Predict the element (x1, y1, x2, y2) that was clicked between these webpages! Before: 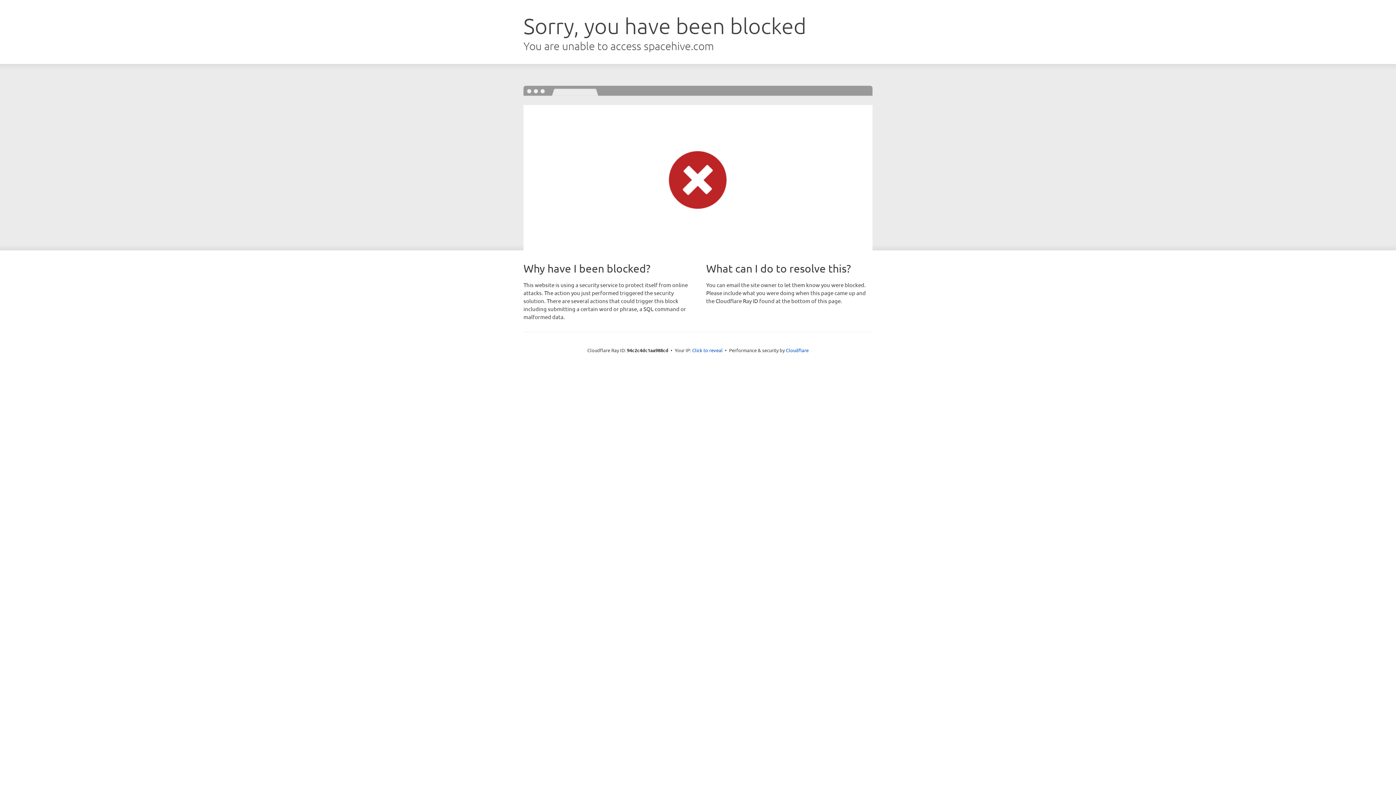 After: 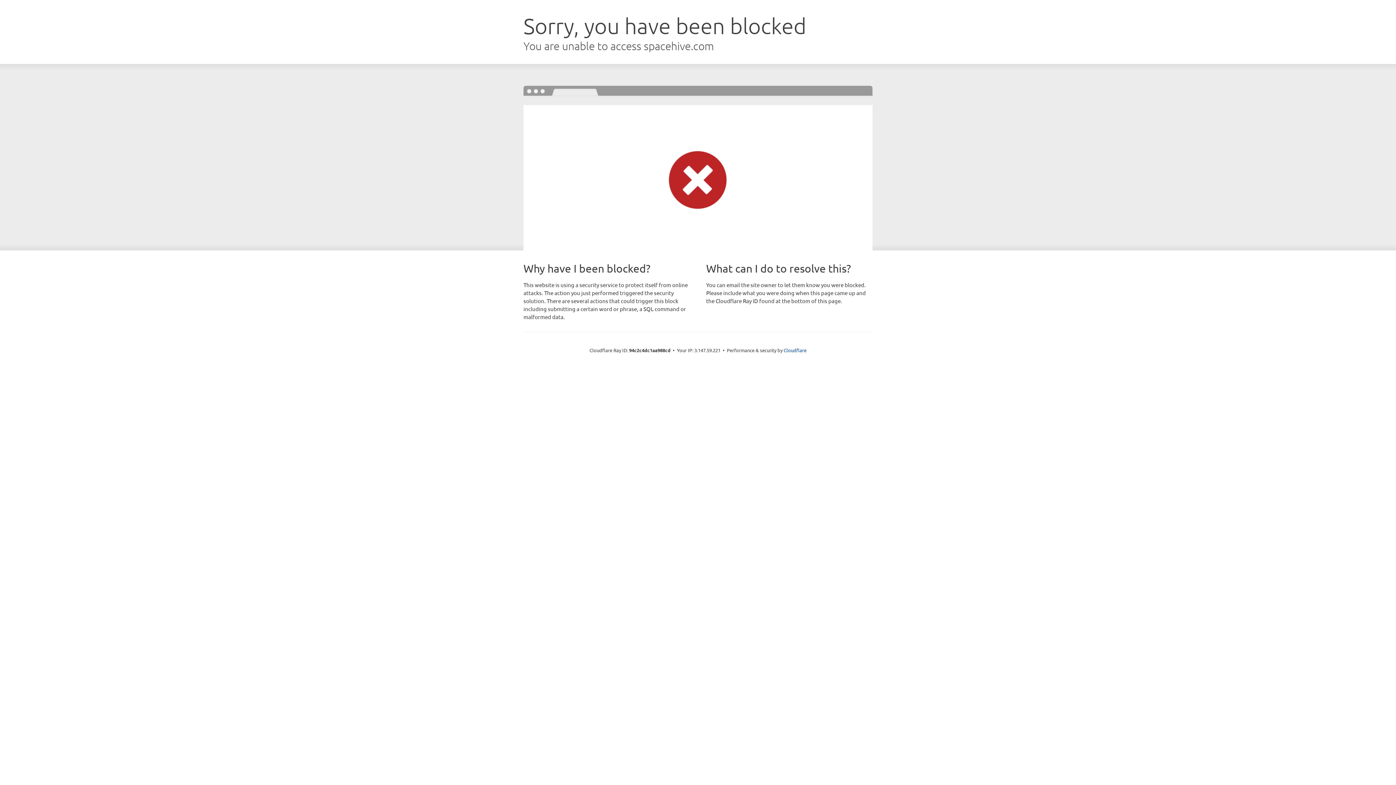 Action: bbox: (692, 346, 722, 353) label: Click to reveal